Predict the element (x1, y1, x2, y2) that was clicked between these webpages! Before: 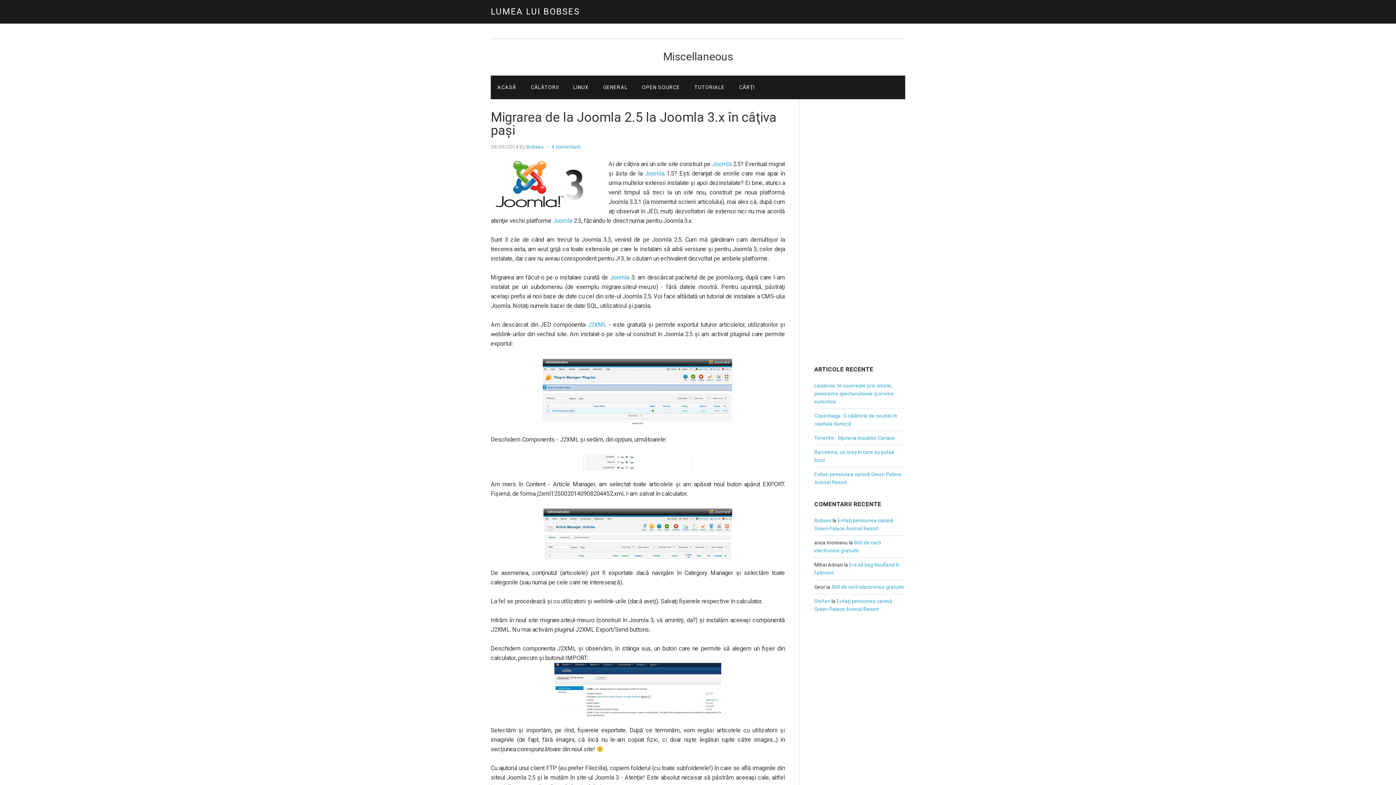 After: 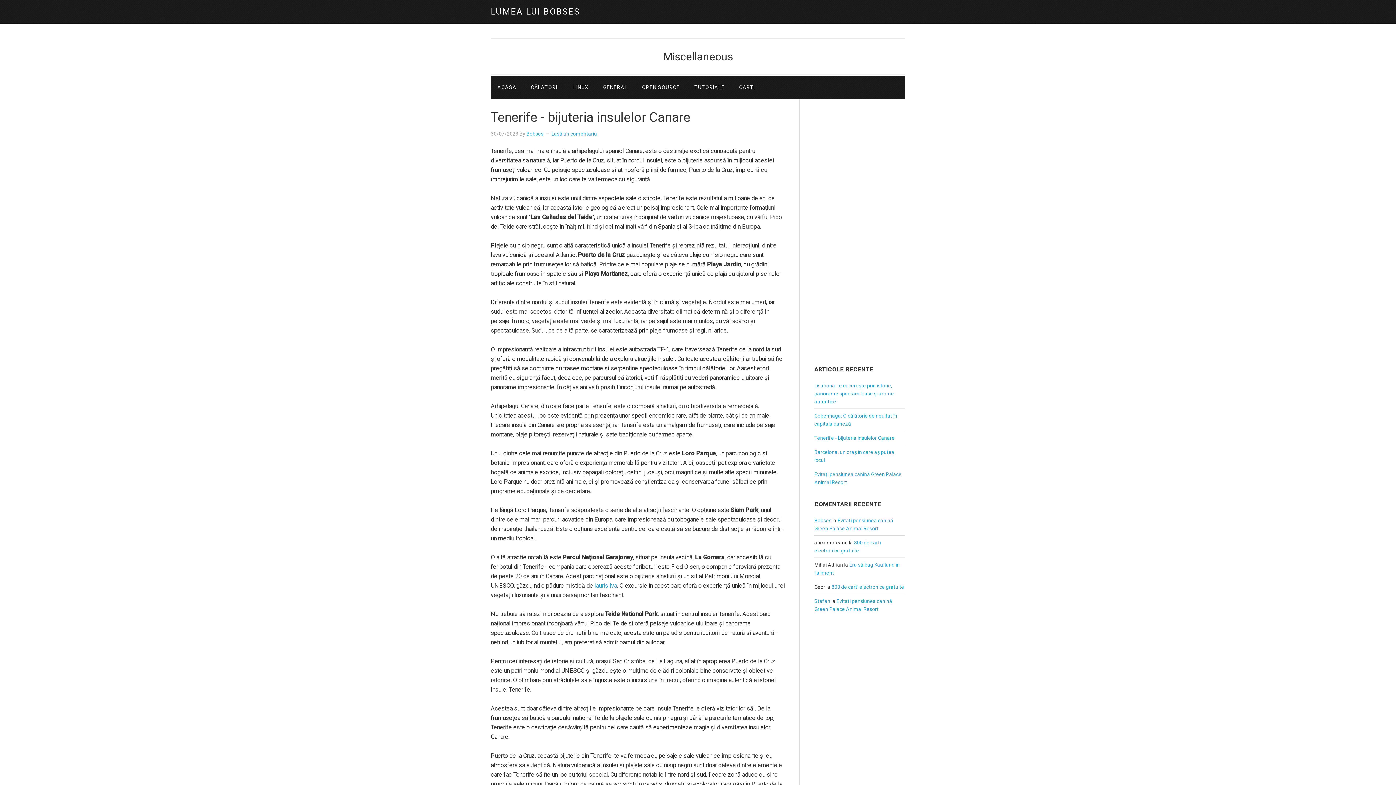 Action: label: Tenerife - bijuteria insulelor Canare bbox: (814, 435, 894, 441)